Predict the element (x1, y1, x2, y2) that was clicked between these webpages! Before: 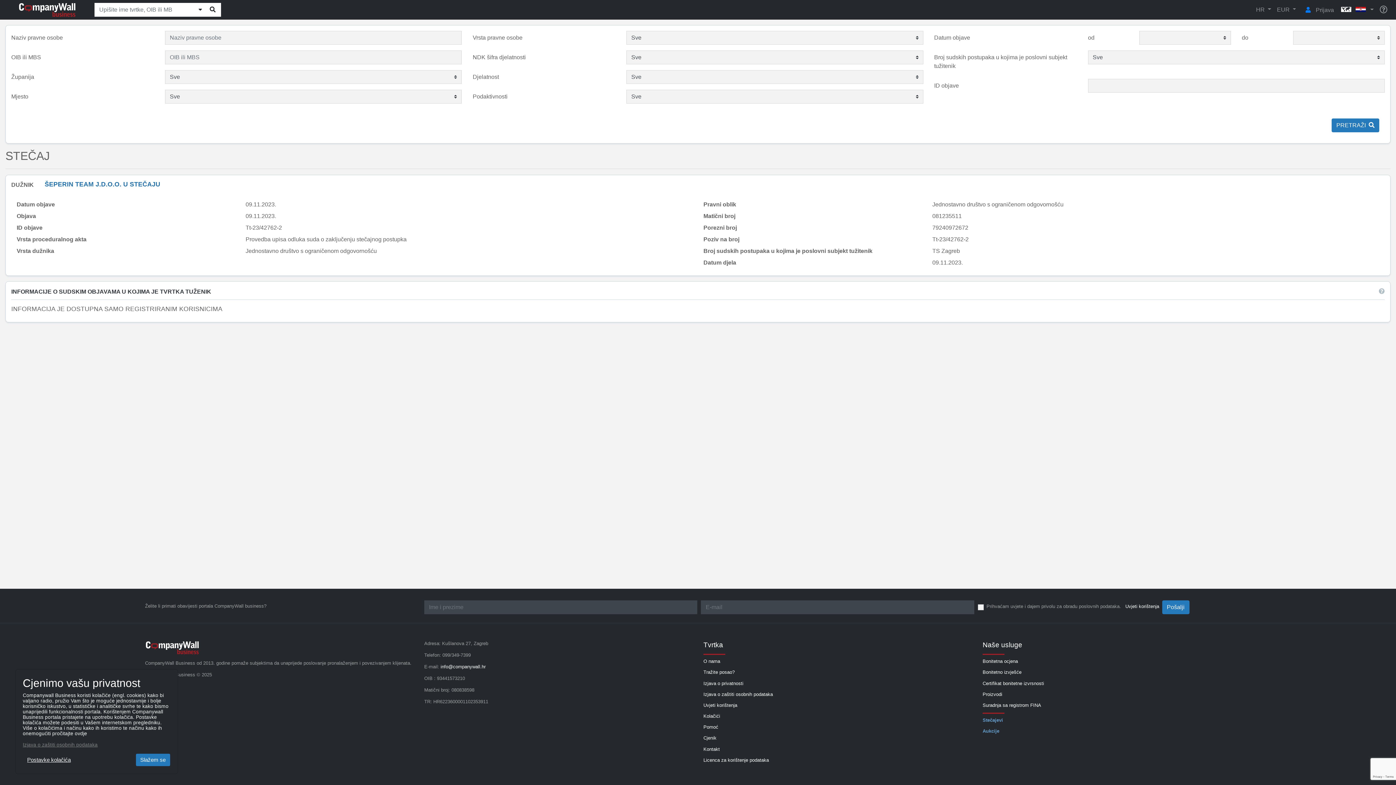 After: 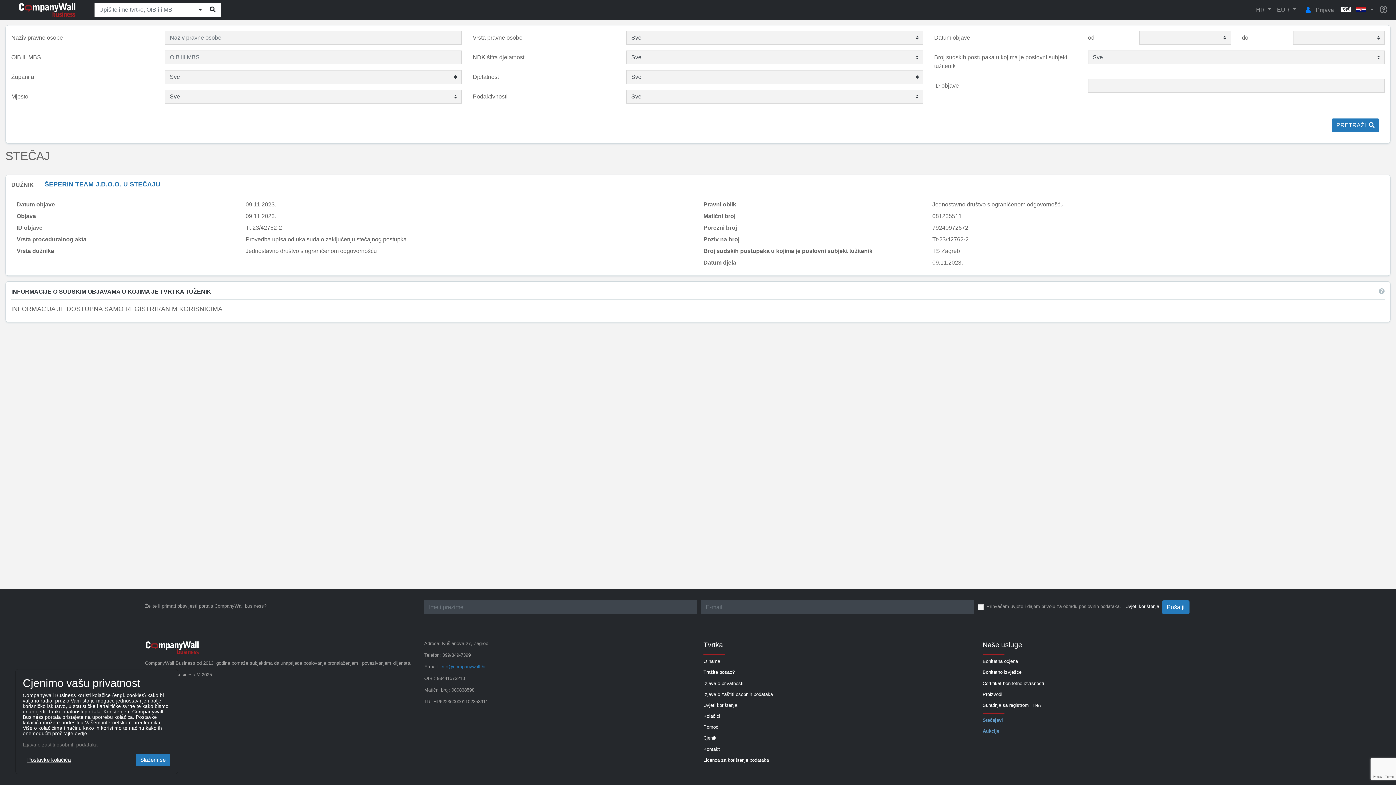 Action: label: info@companywall.hr bbox: (440, 664, 485, 669)